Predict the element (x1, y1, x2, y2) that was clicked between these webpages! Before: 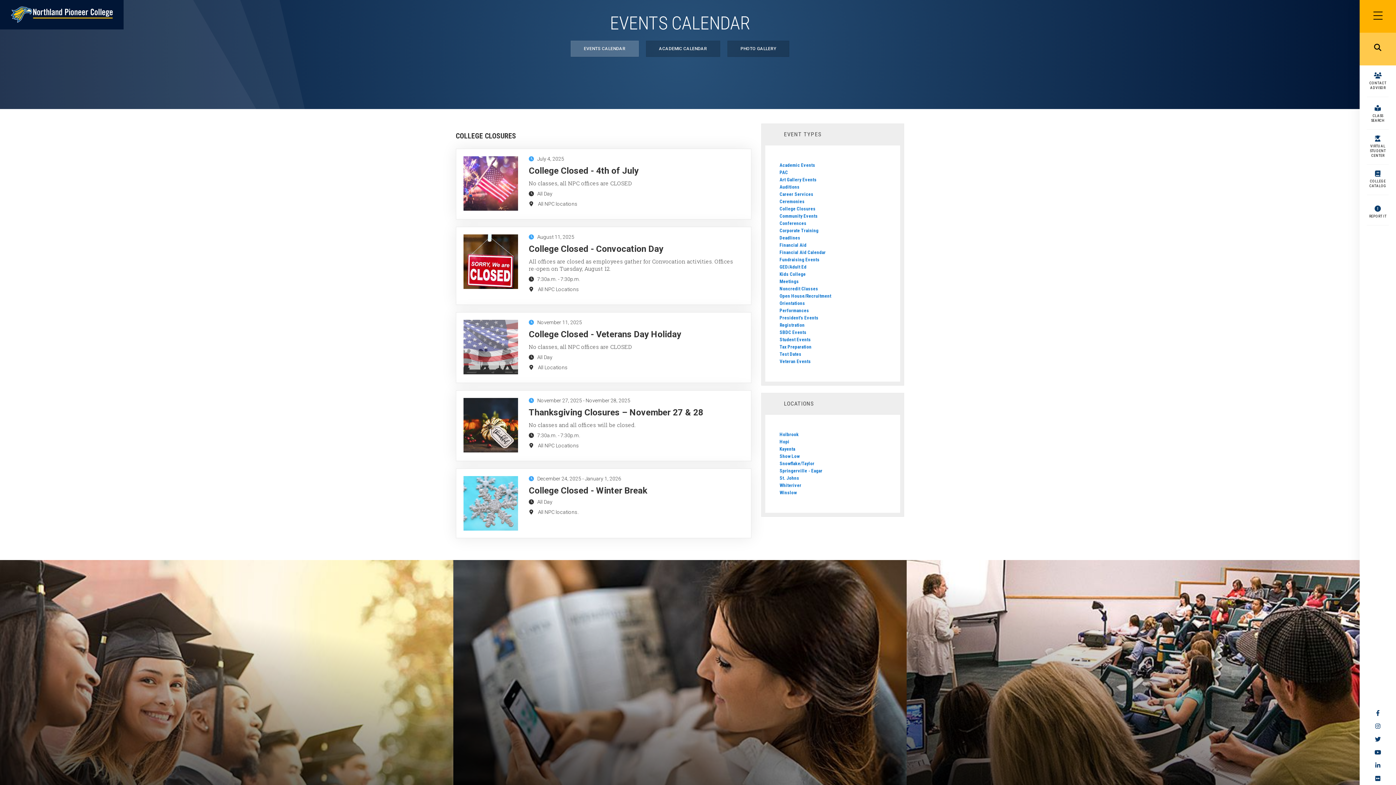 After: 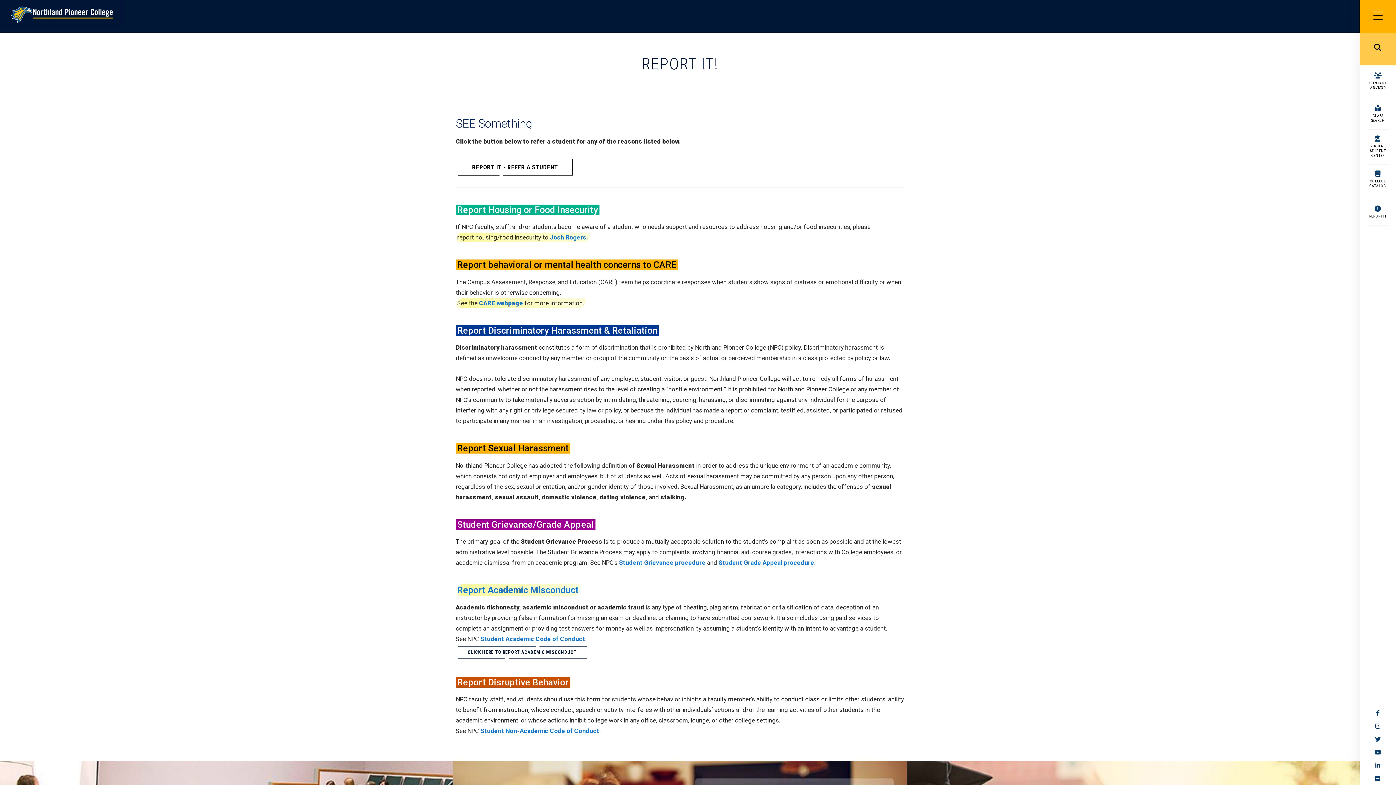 Action: label: REPORT IT bbox: (1367, 199, 1389, 225)